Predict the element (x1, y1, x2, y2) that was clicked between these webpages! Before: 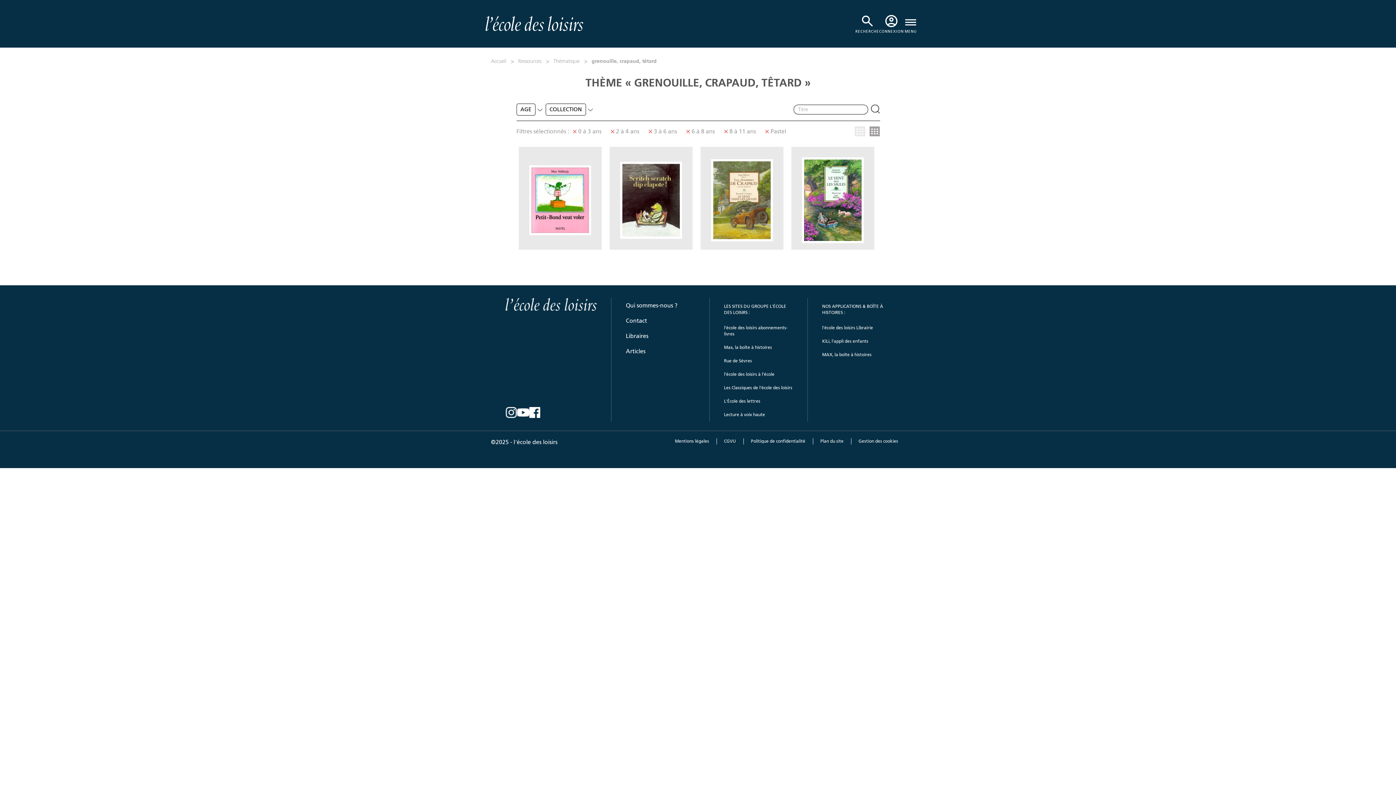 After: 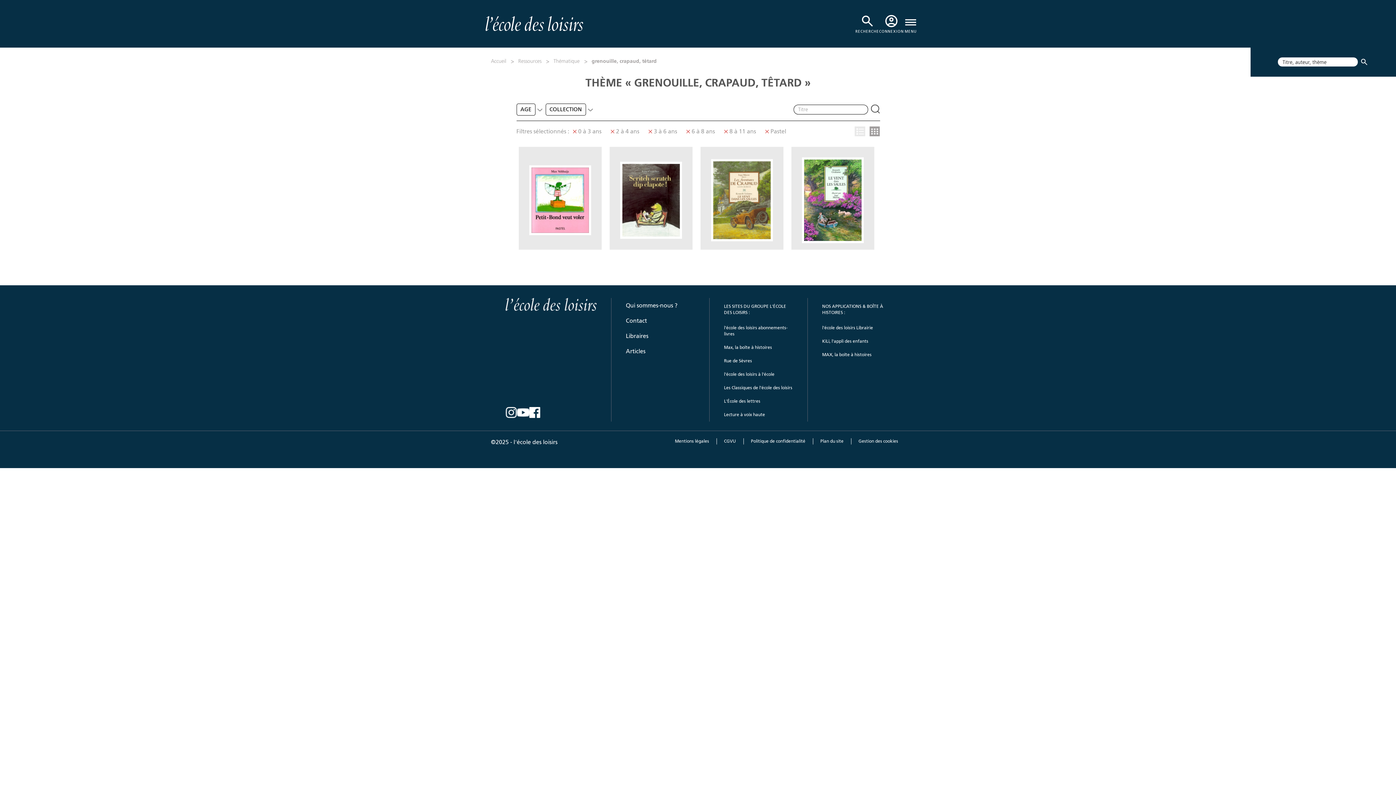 Action: bbox: (860, 13, 874, 28)